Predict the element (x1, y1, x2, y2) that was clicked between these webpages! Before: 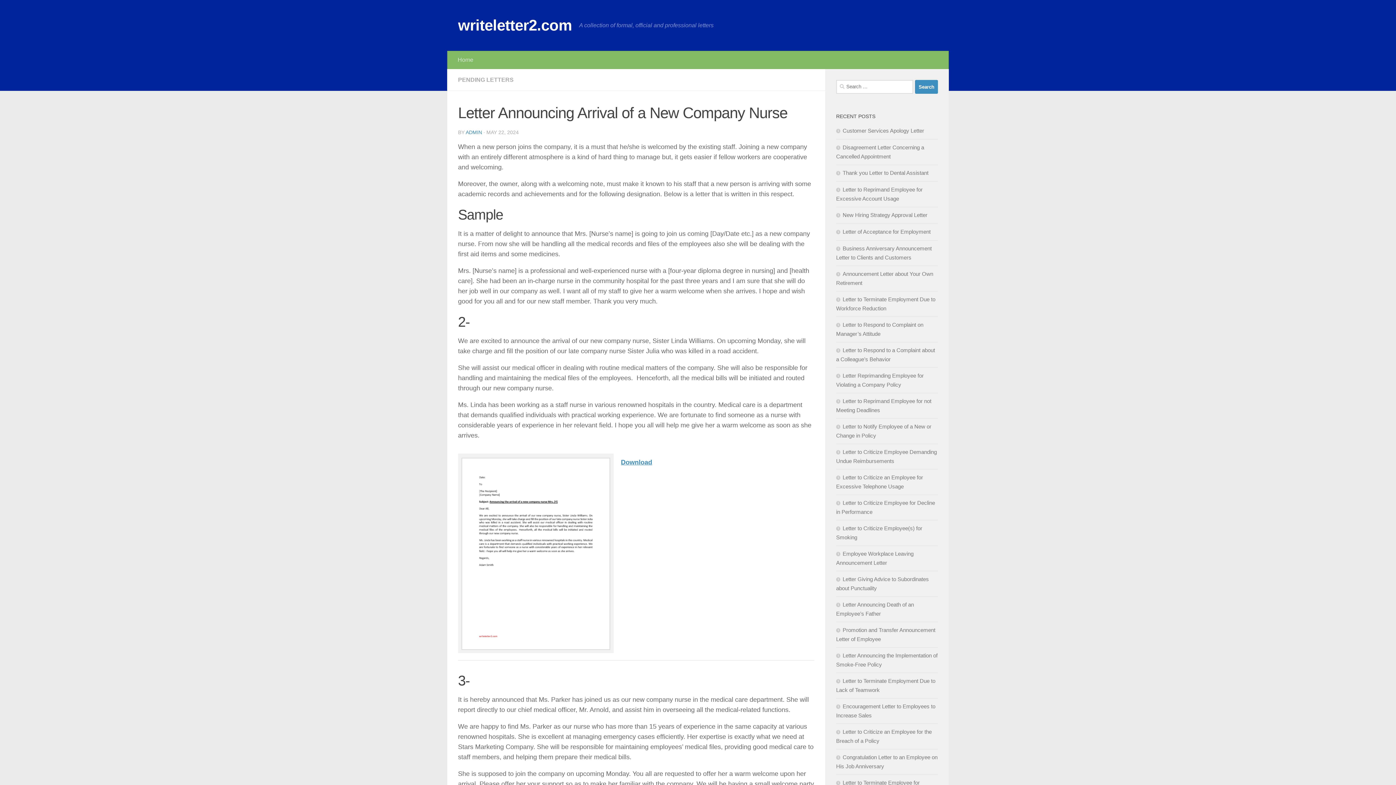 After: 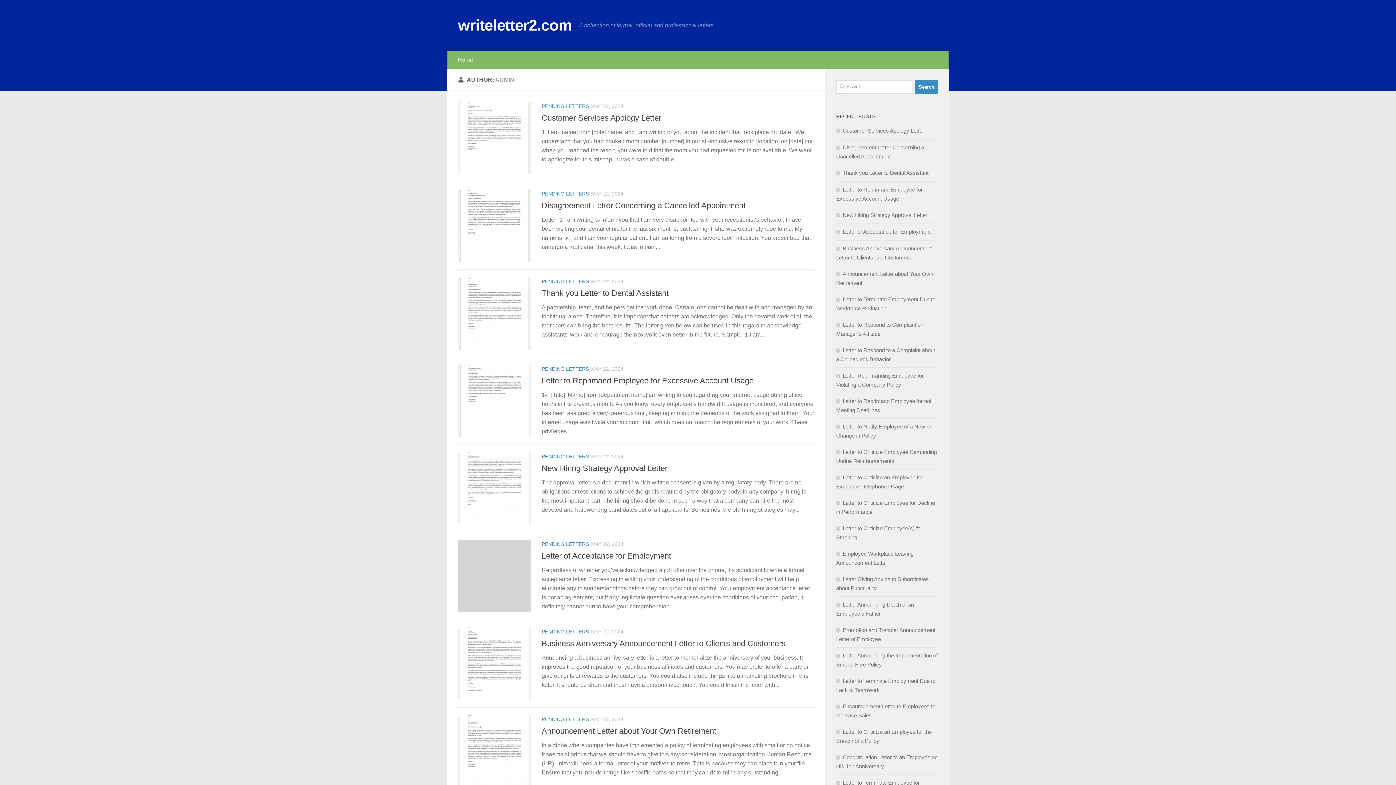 Action: bbox: (465, 129, 482, 135) label: ADMIN